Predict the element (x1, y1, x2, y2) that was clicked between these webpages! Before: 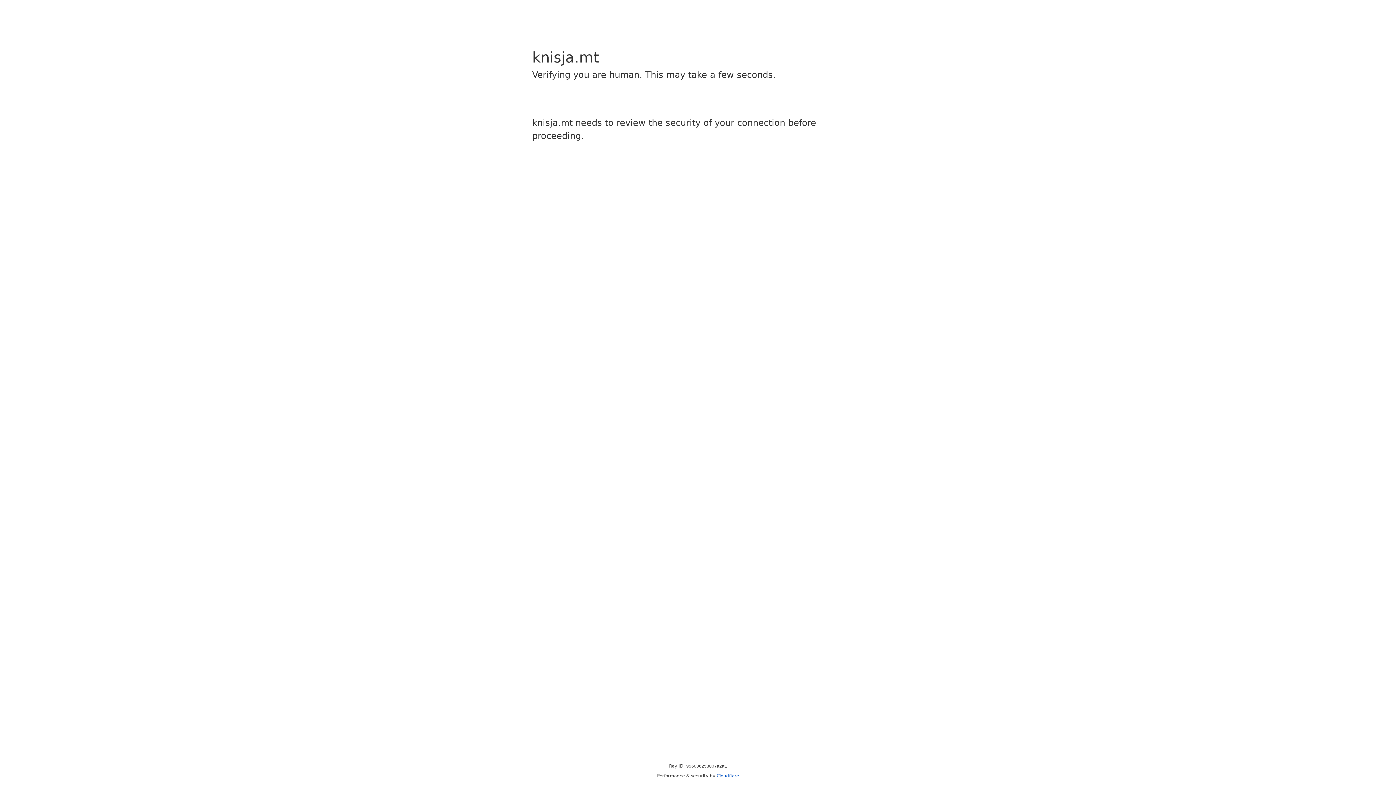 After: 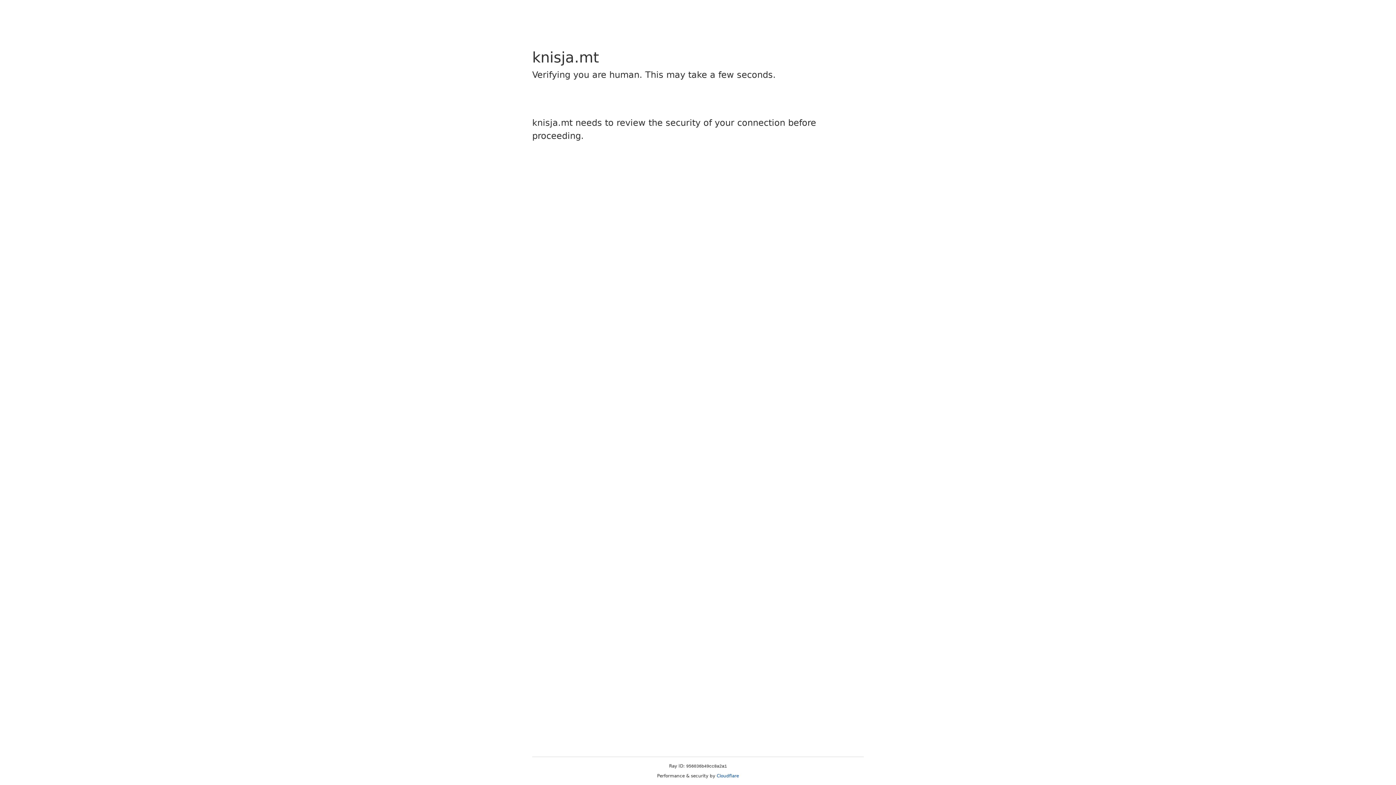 Action: label: Cloudflare bbox: (716, 773, 739, 778)